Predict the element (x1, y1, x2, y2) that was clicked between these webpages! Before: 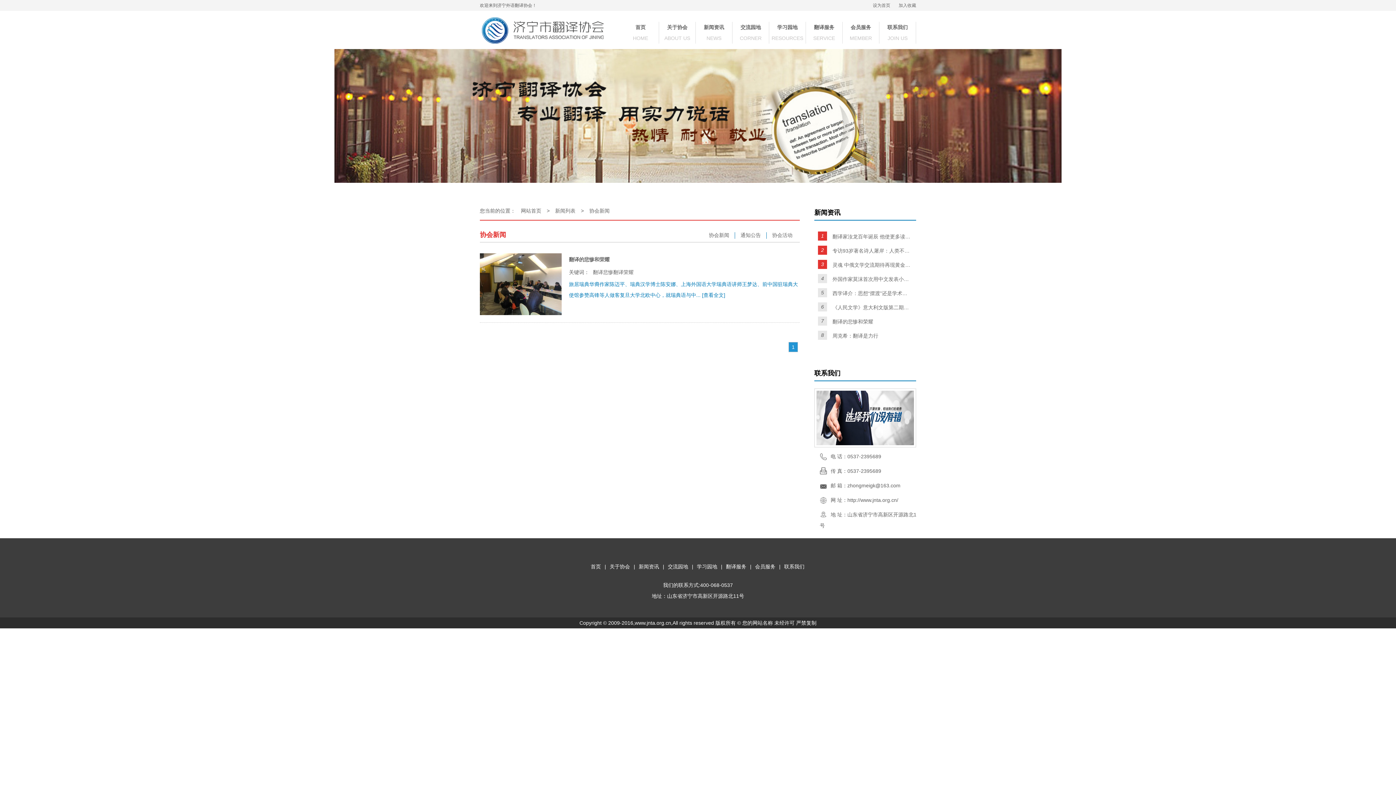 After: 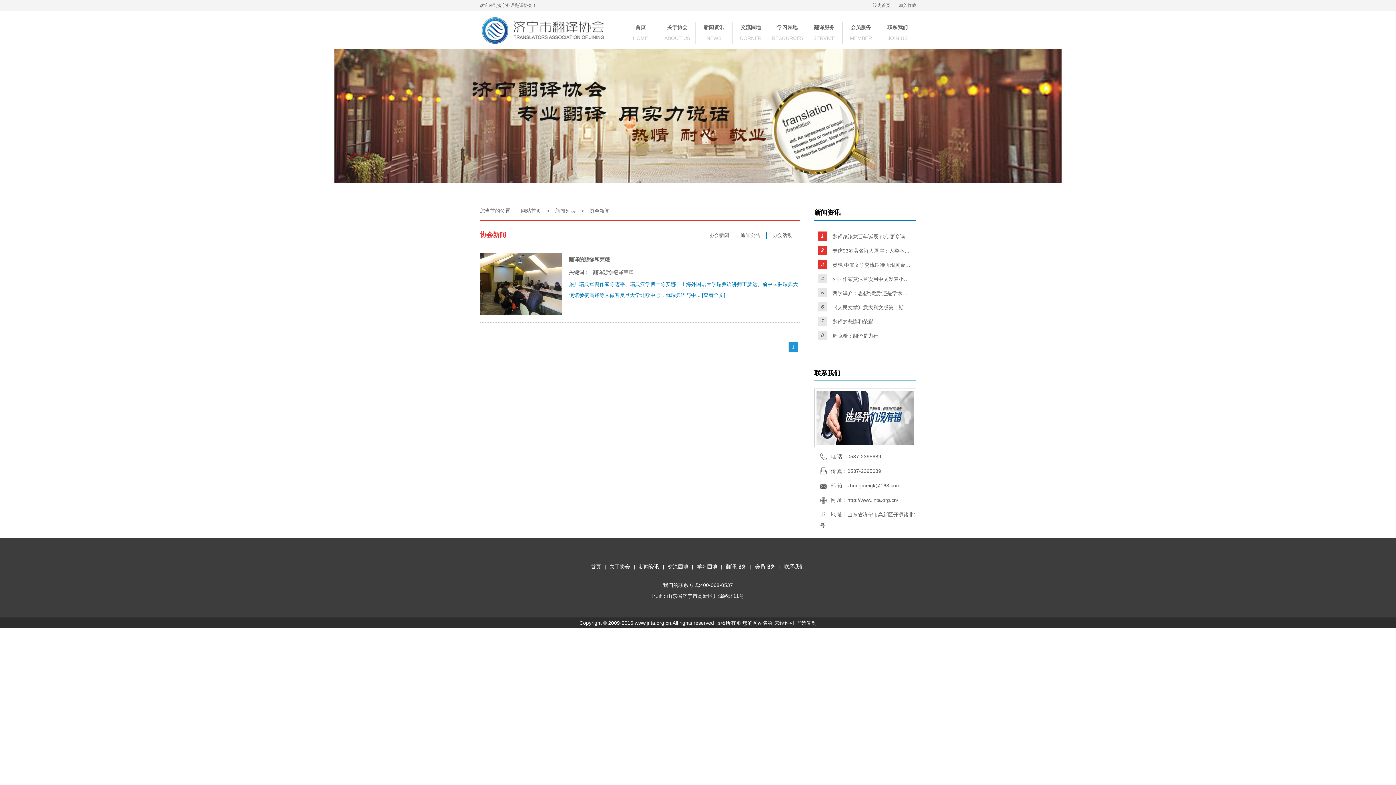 Action: label: 通知公告 bbox: (737, 230, 764, 240)